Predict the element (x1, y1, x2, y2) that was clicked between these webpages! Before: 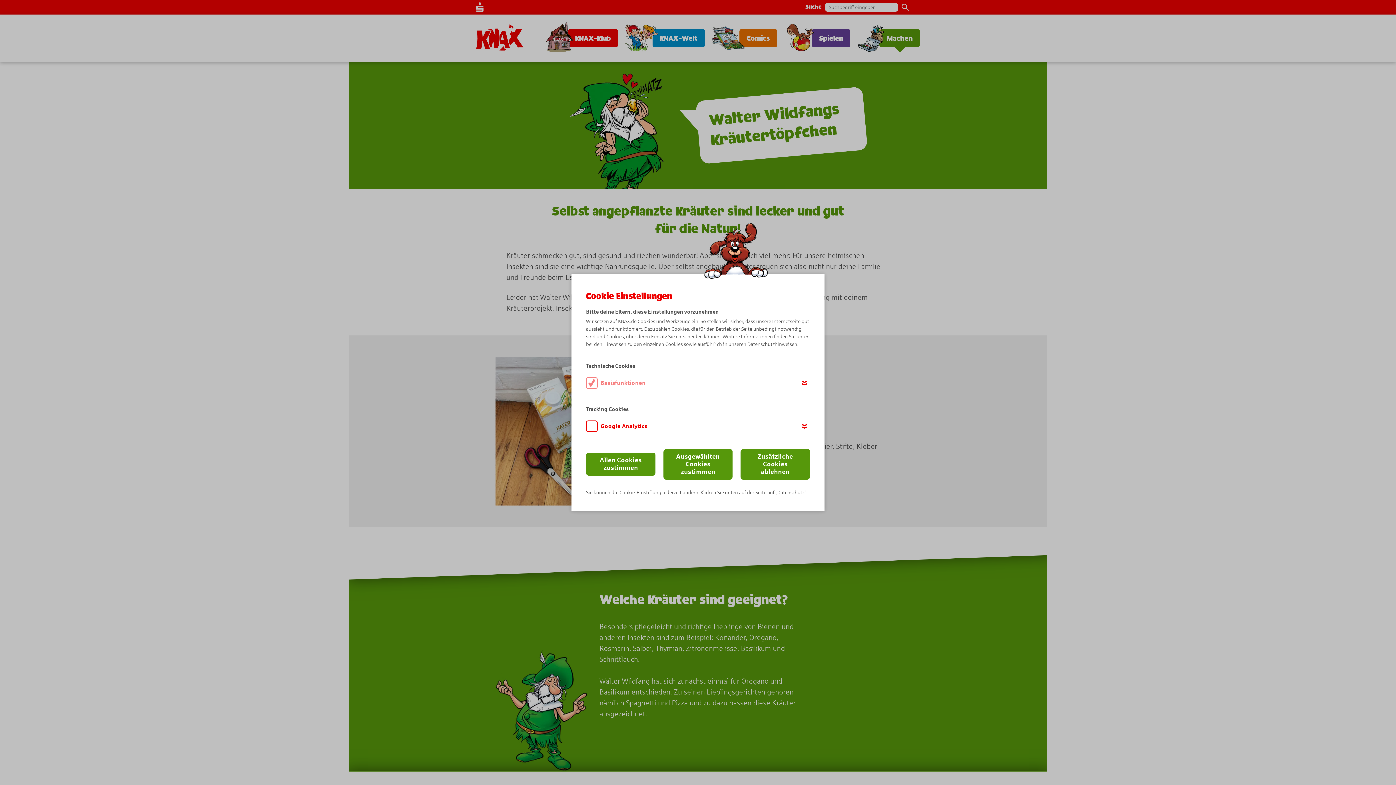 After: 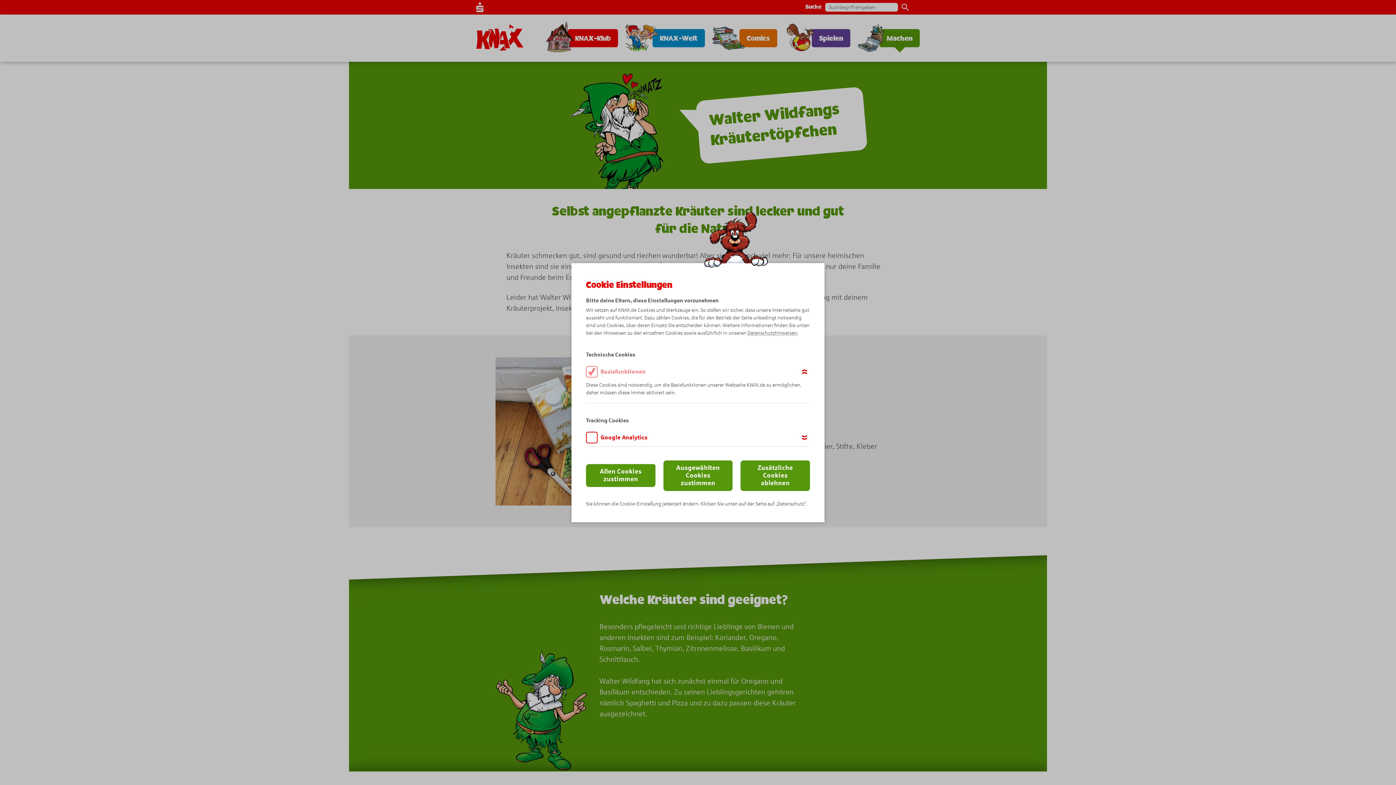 Action: bbox: (799, 377, 810, 388)